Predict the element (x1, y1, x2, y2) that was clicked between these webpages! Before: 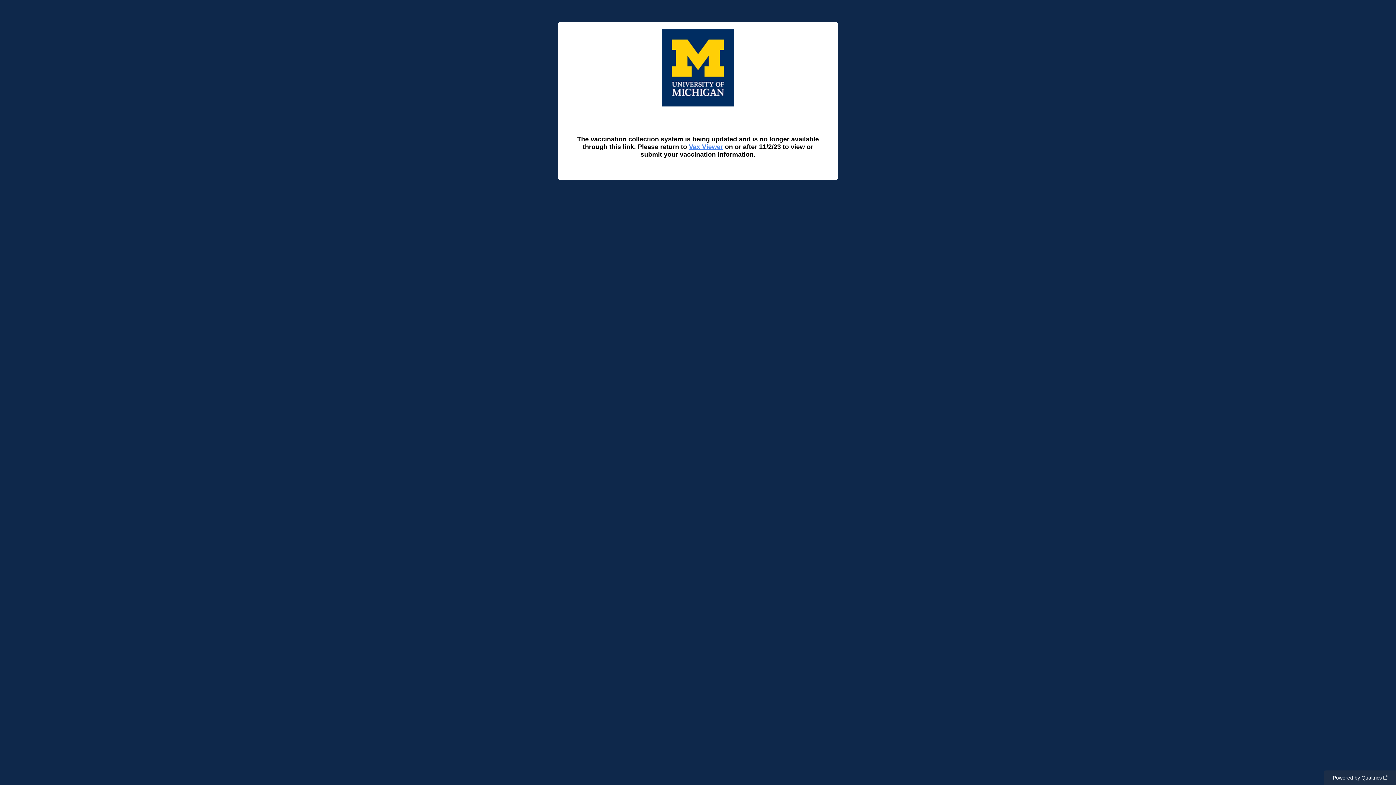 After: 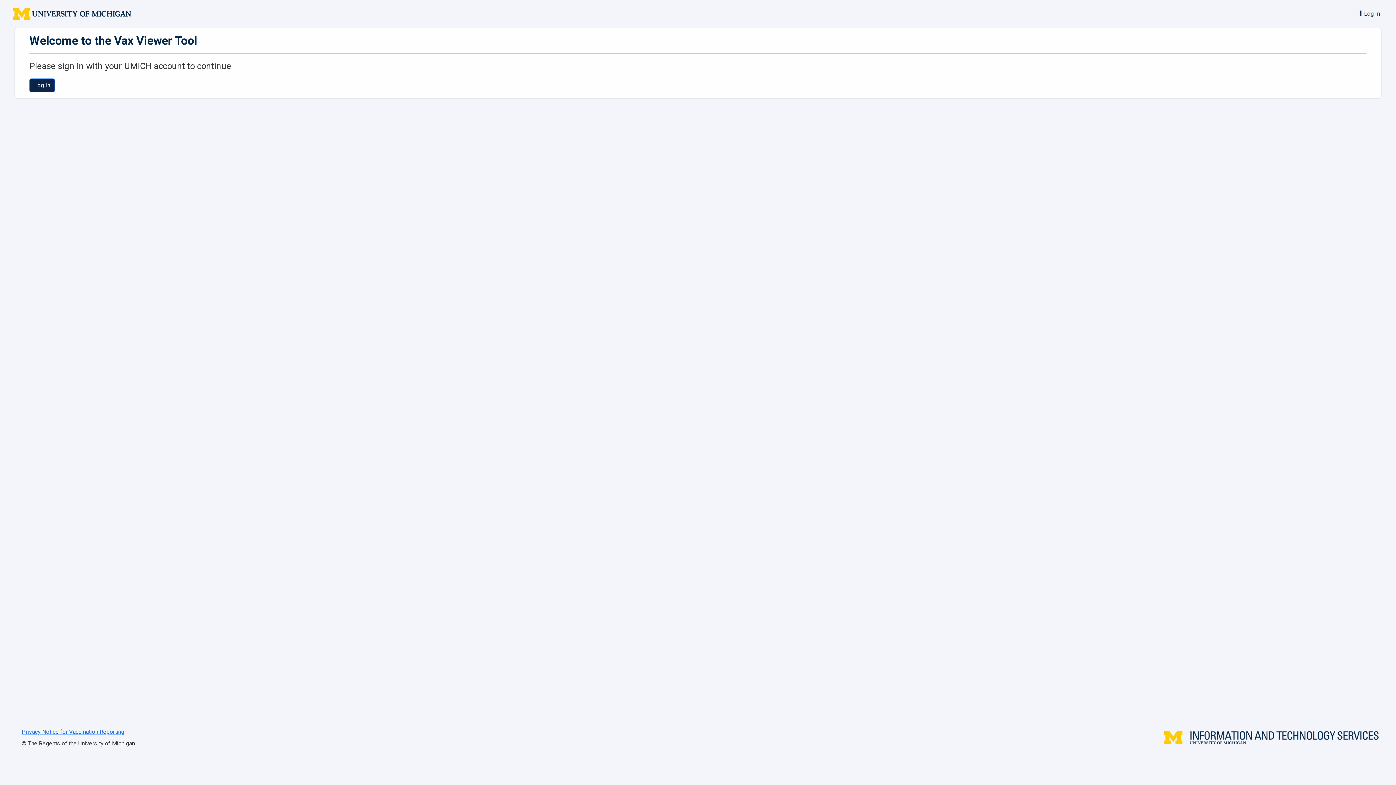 Action: label: Vax Viewer bbox: (689, 143, 723, 150)